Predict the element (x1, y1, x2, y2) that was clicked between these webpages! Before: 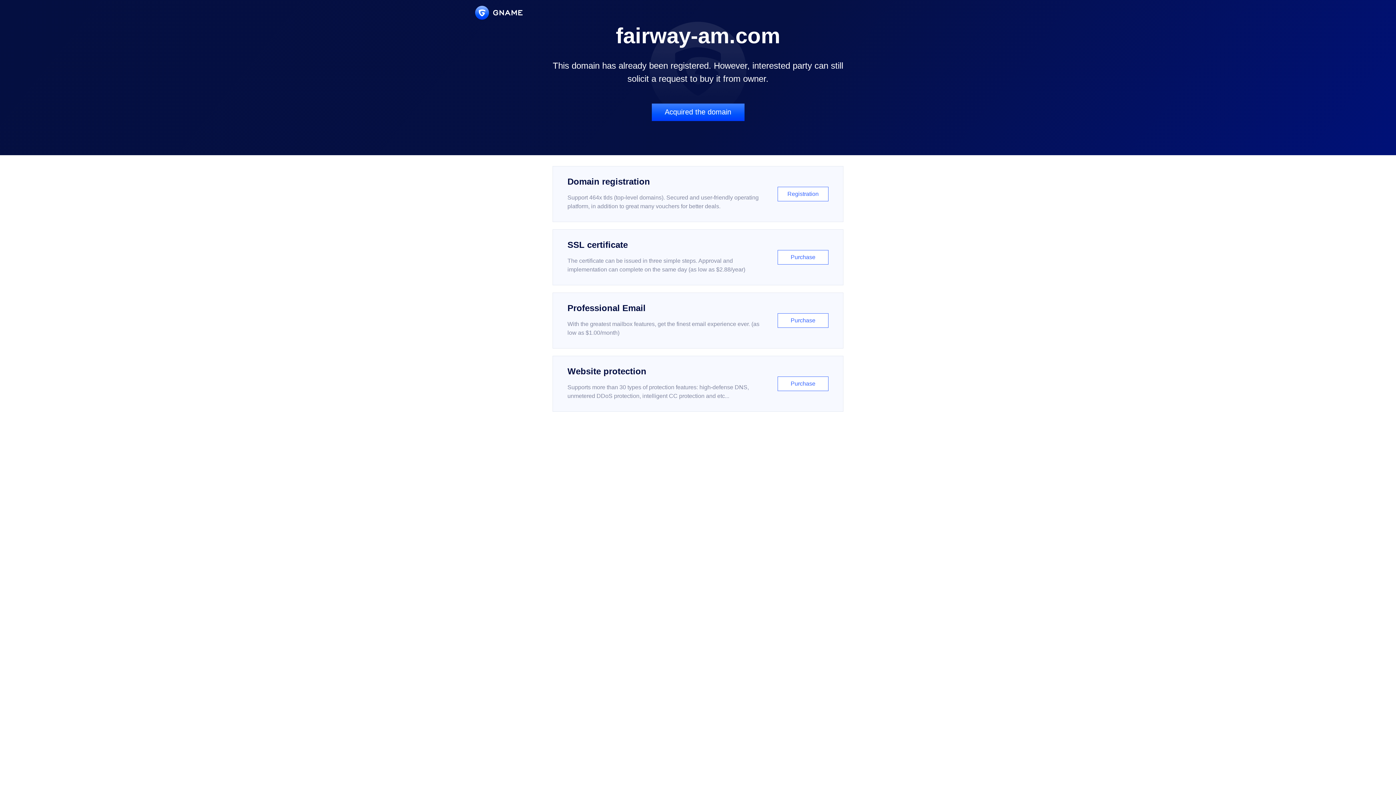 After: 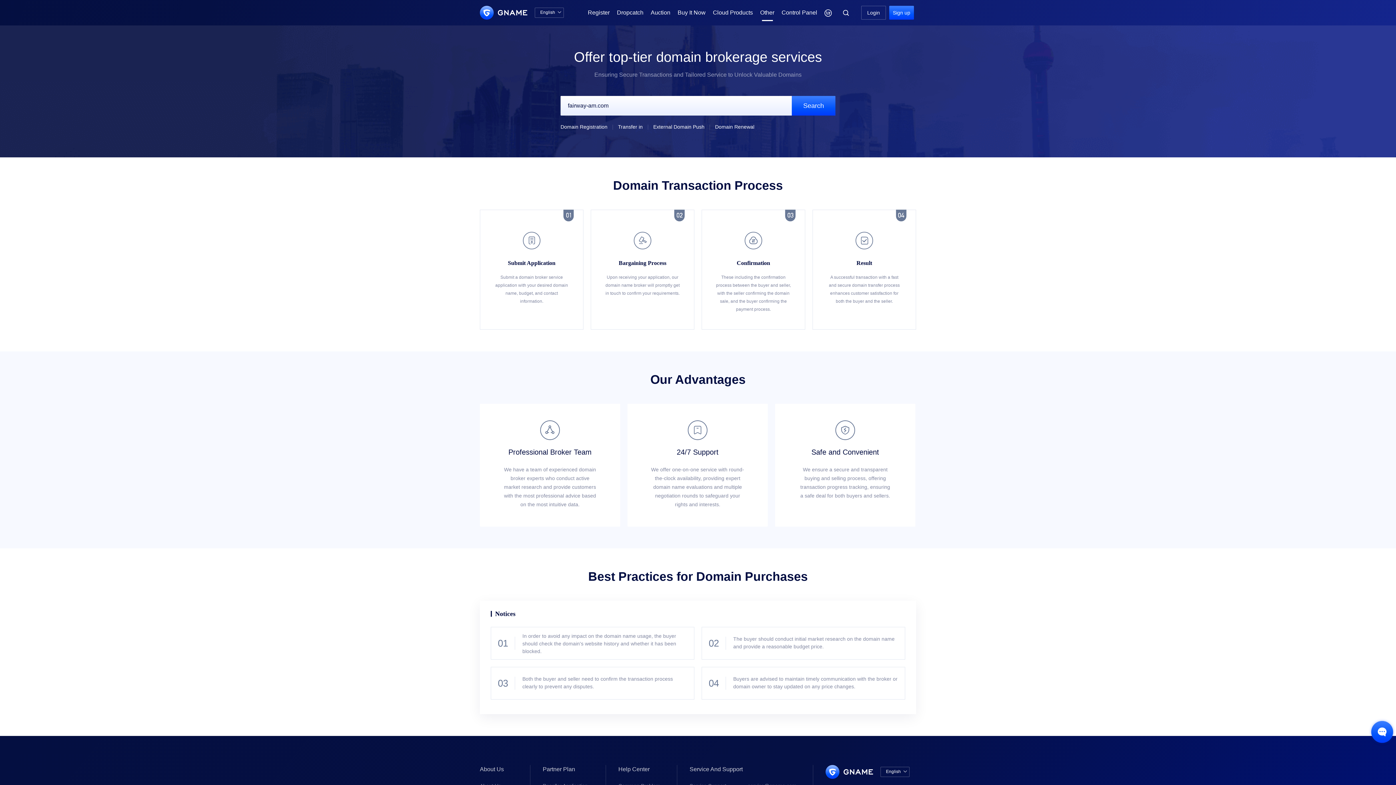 Action: bbox: (651, 103, 744, 121) label: Acquired the domain